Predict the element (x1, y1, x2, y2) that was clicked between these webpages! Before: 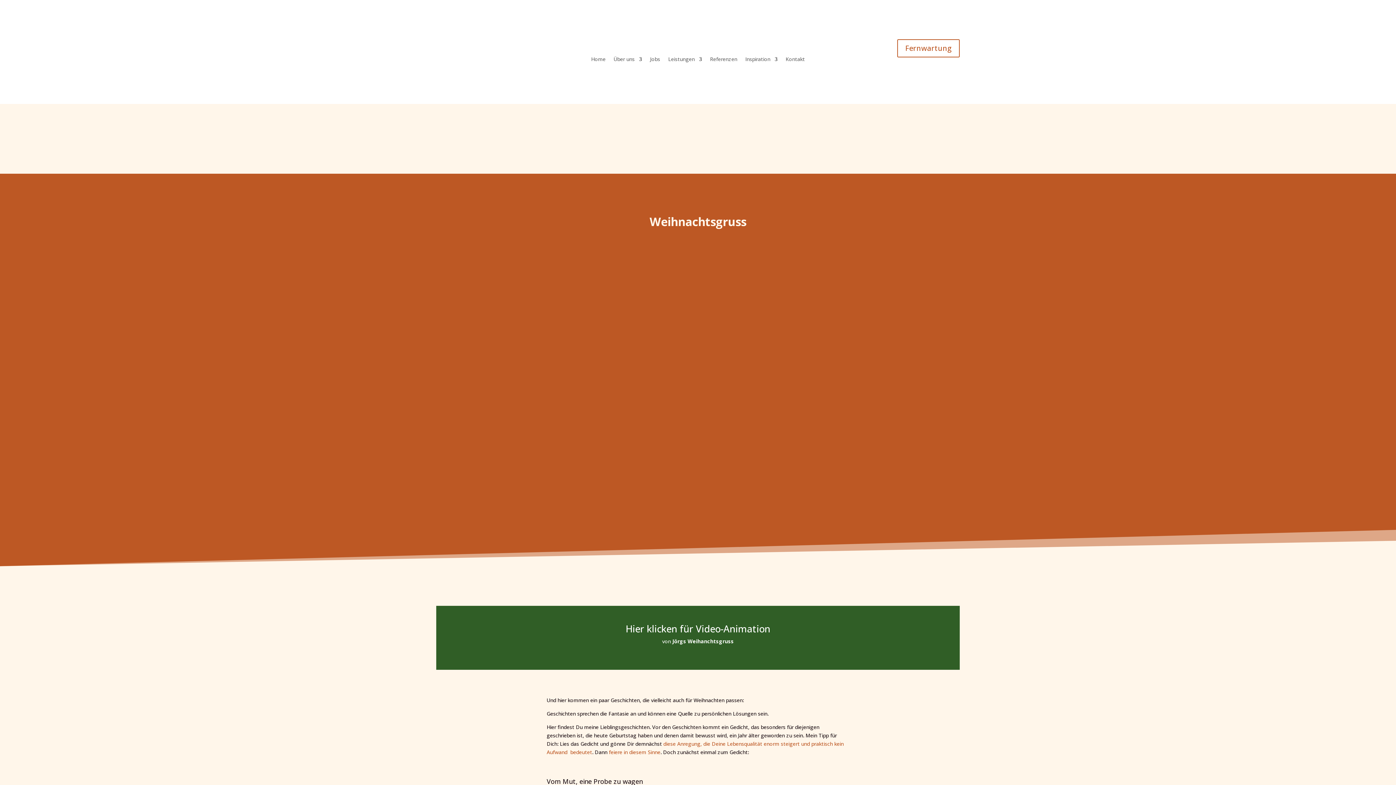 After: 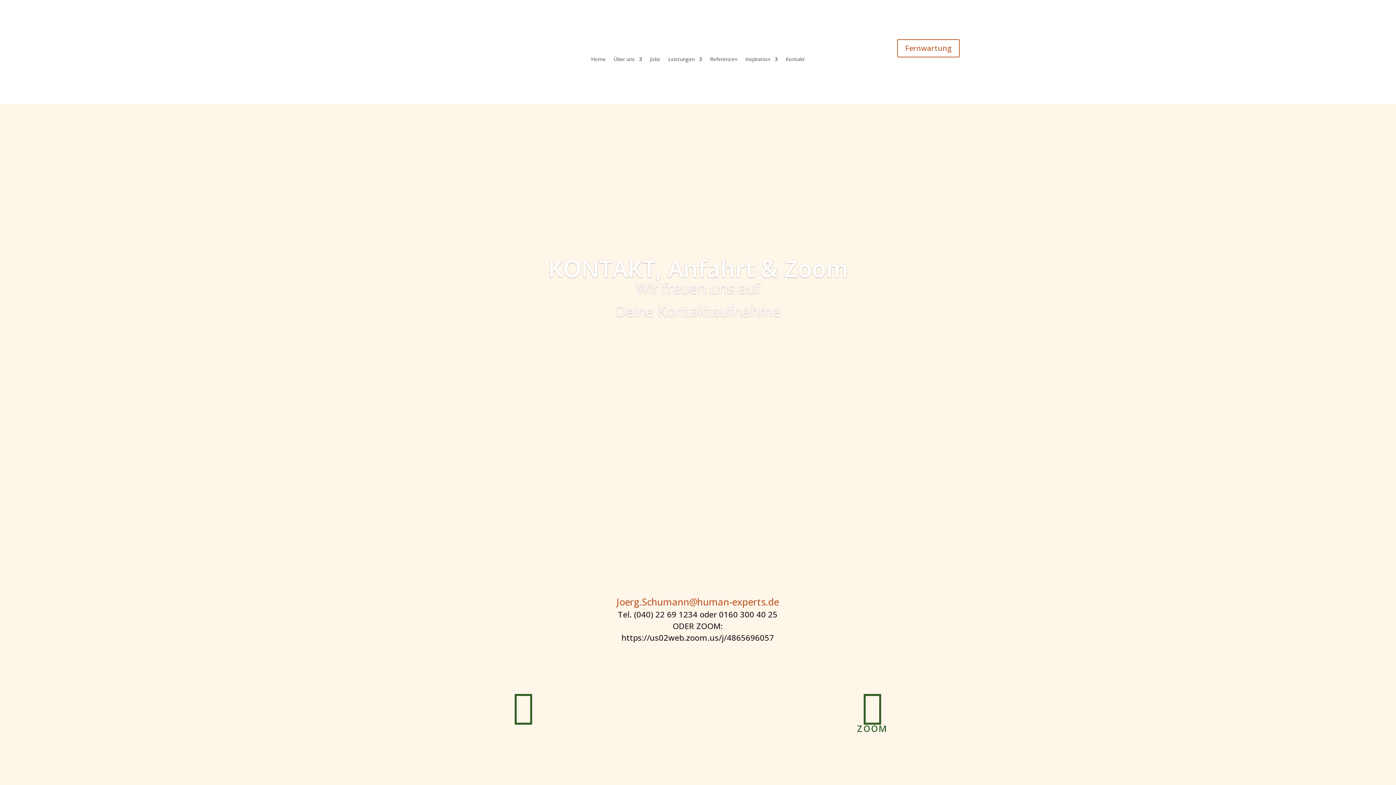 Action: label: Kontakt bbox: (785, 56, 805, 64)